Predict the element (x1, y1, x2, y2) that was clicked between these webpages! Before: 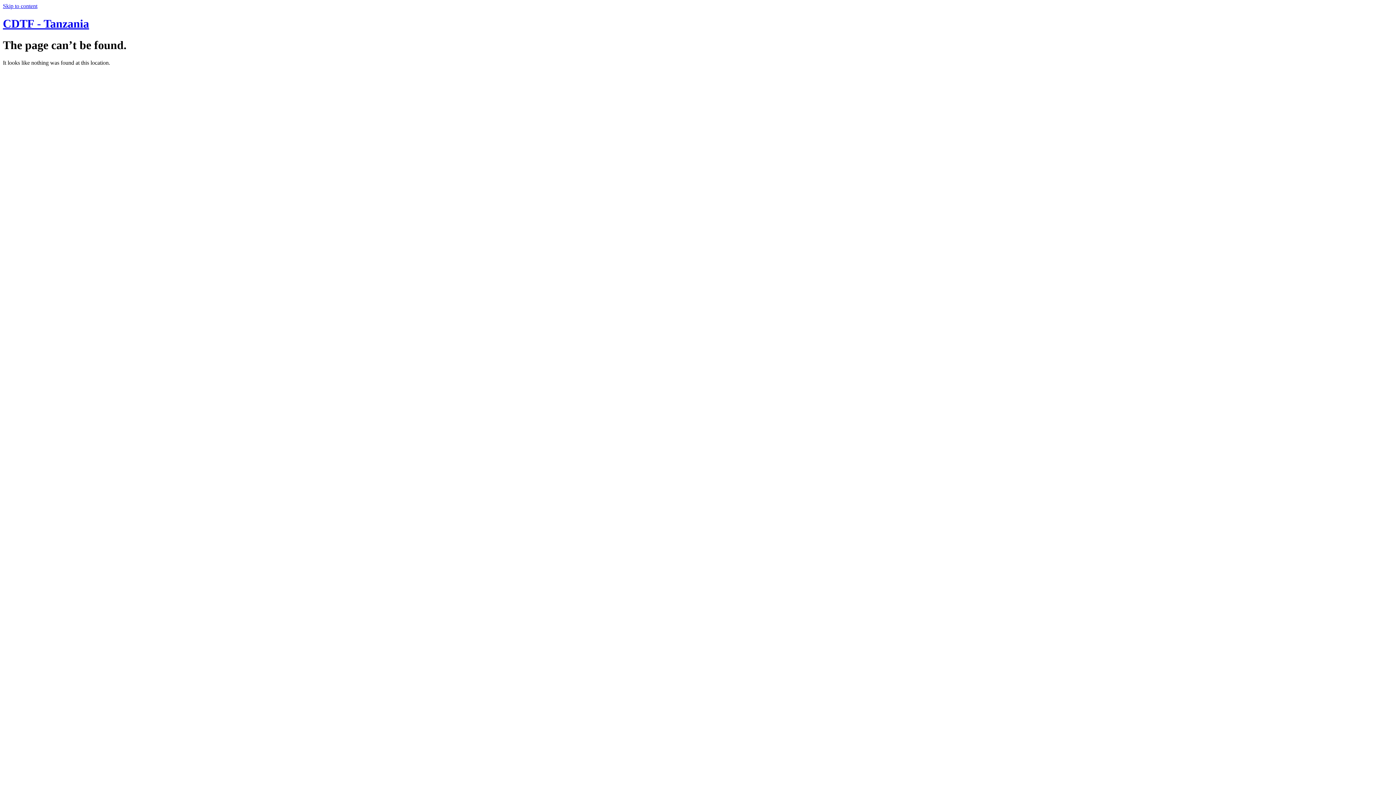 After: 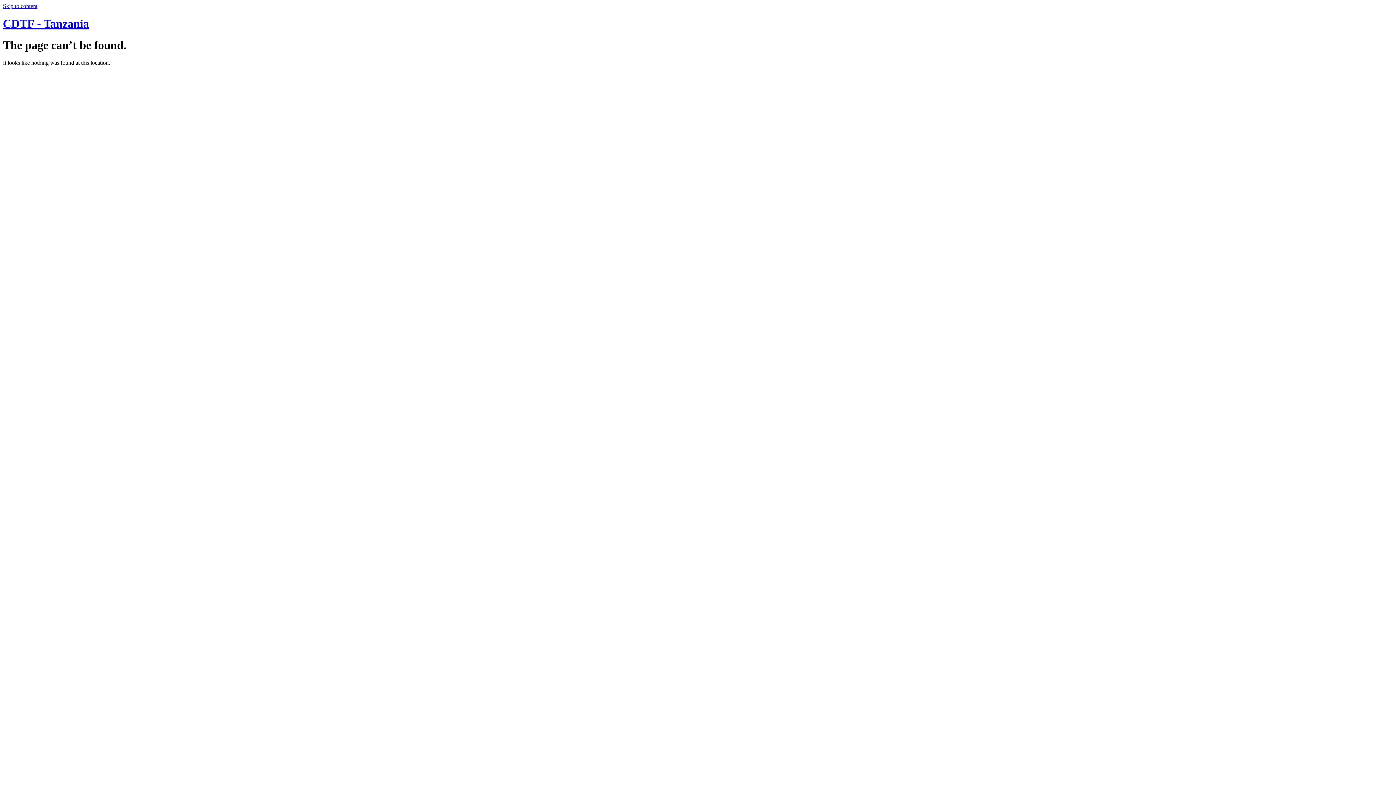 Action: bbox: (2, 2, 37, 9) label: Skip to content